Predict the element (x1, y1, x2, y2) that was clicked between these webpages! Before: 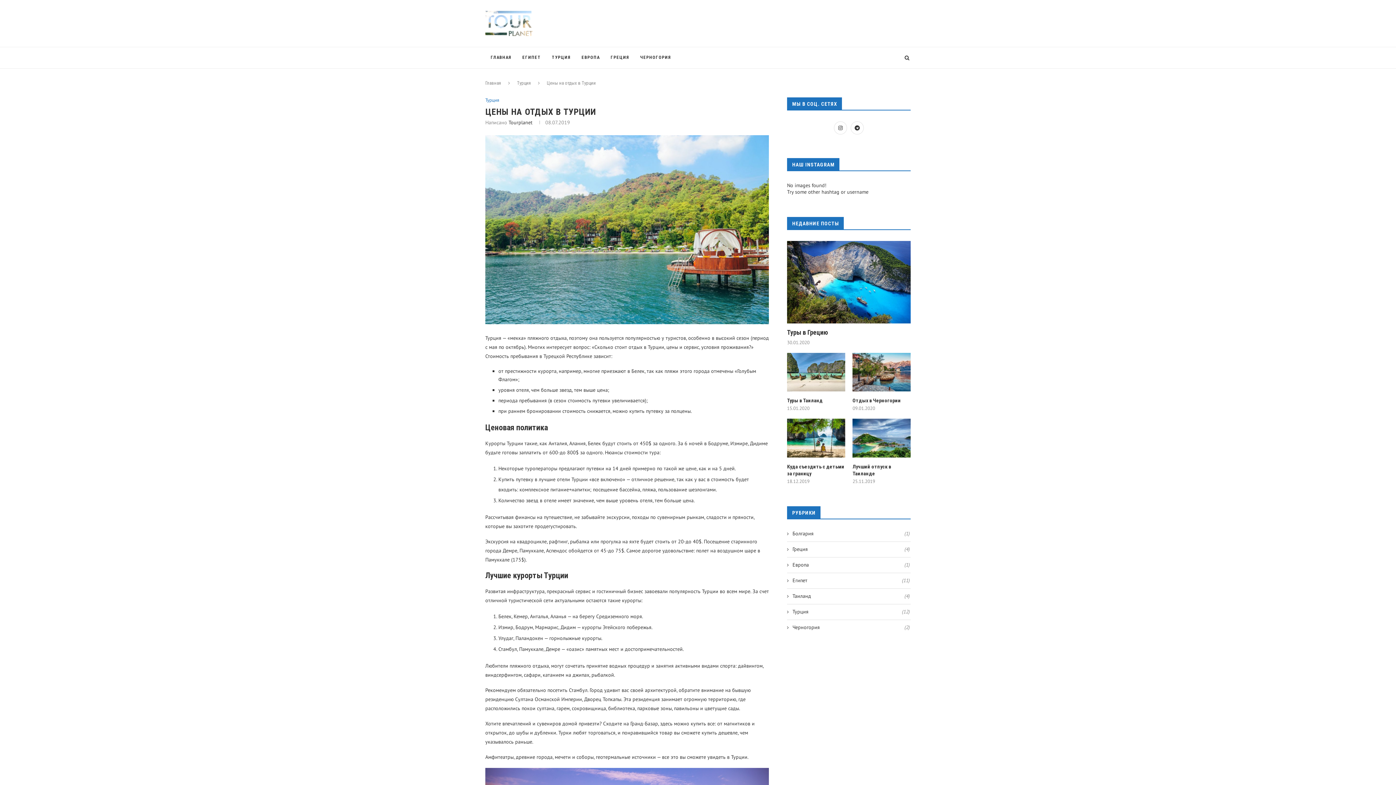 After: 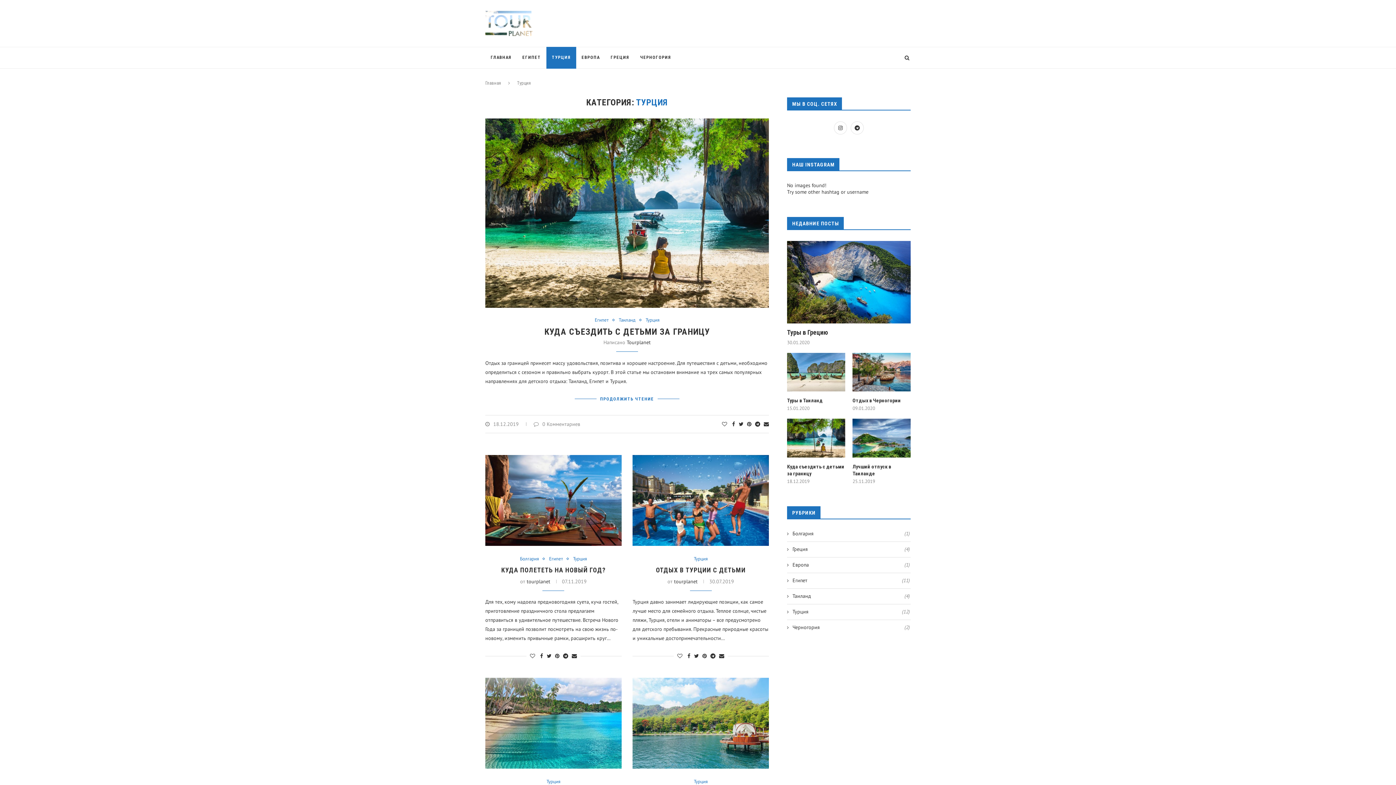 Action: bbox: (787, 608, 910, 615) label: Турция
(12)